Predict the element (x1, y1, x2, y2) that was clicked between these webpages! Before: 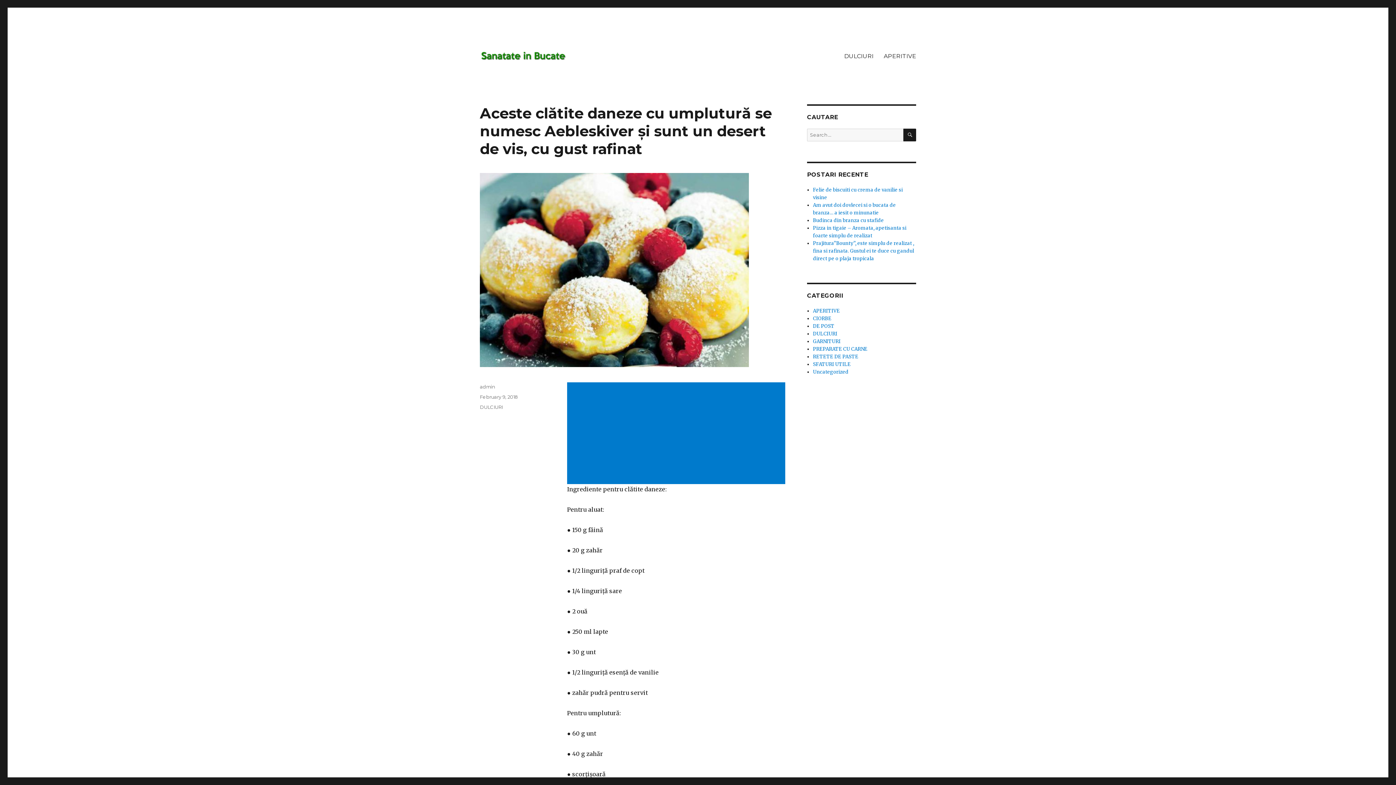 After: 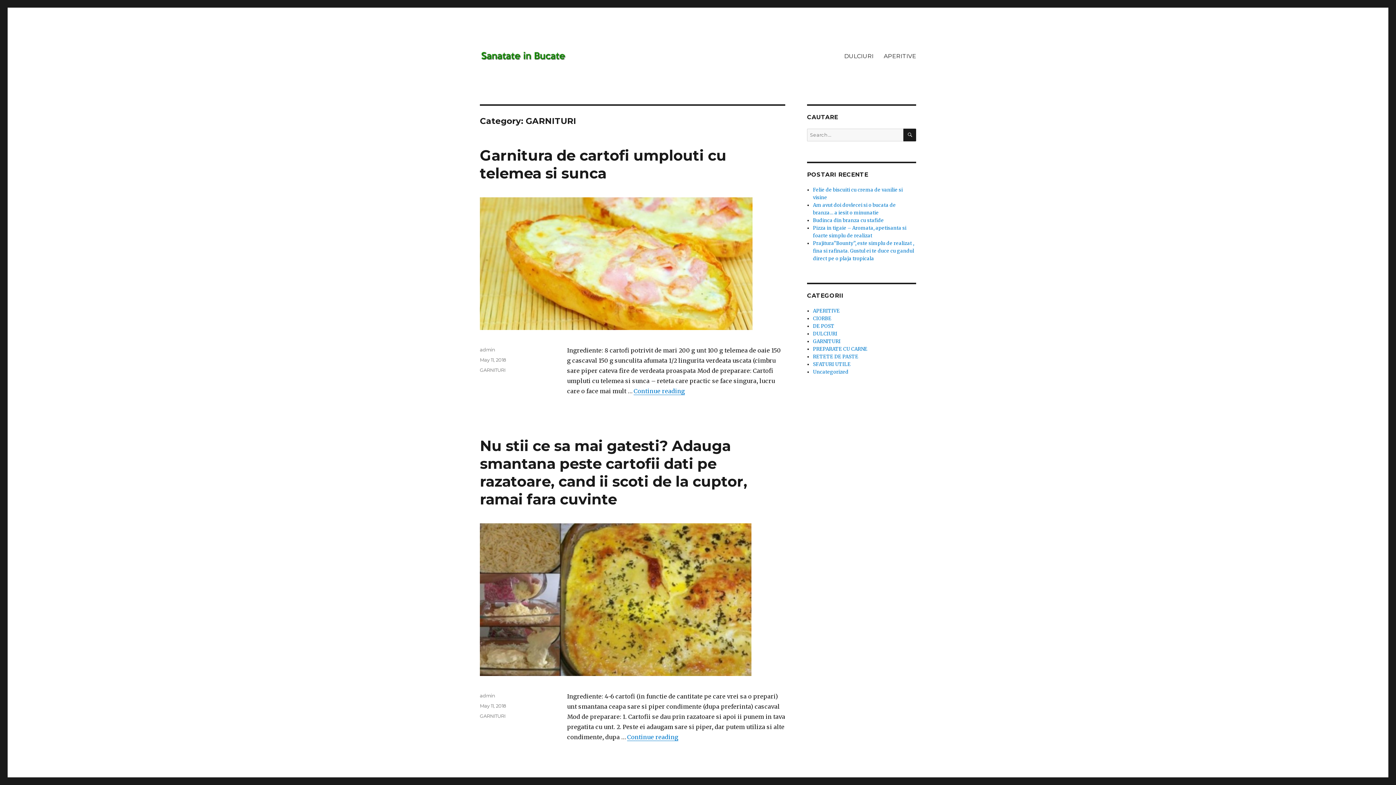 Action: label: GARNITURI bbox: (813, 338, 840, 344)